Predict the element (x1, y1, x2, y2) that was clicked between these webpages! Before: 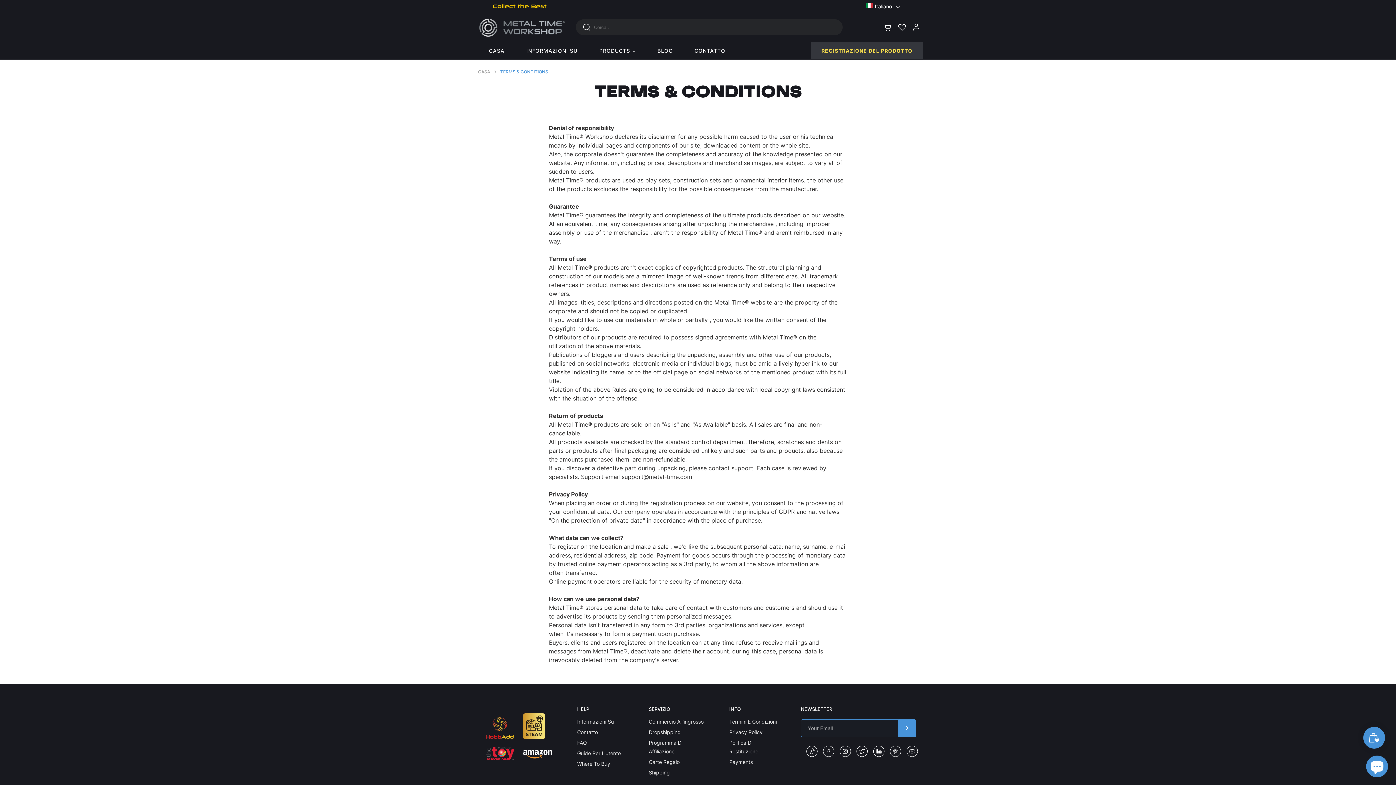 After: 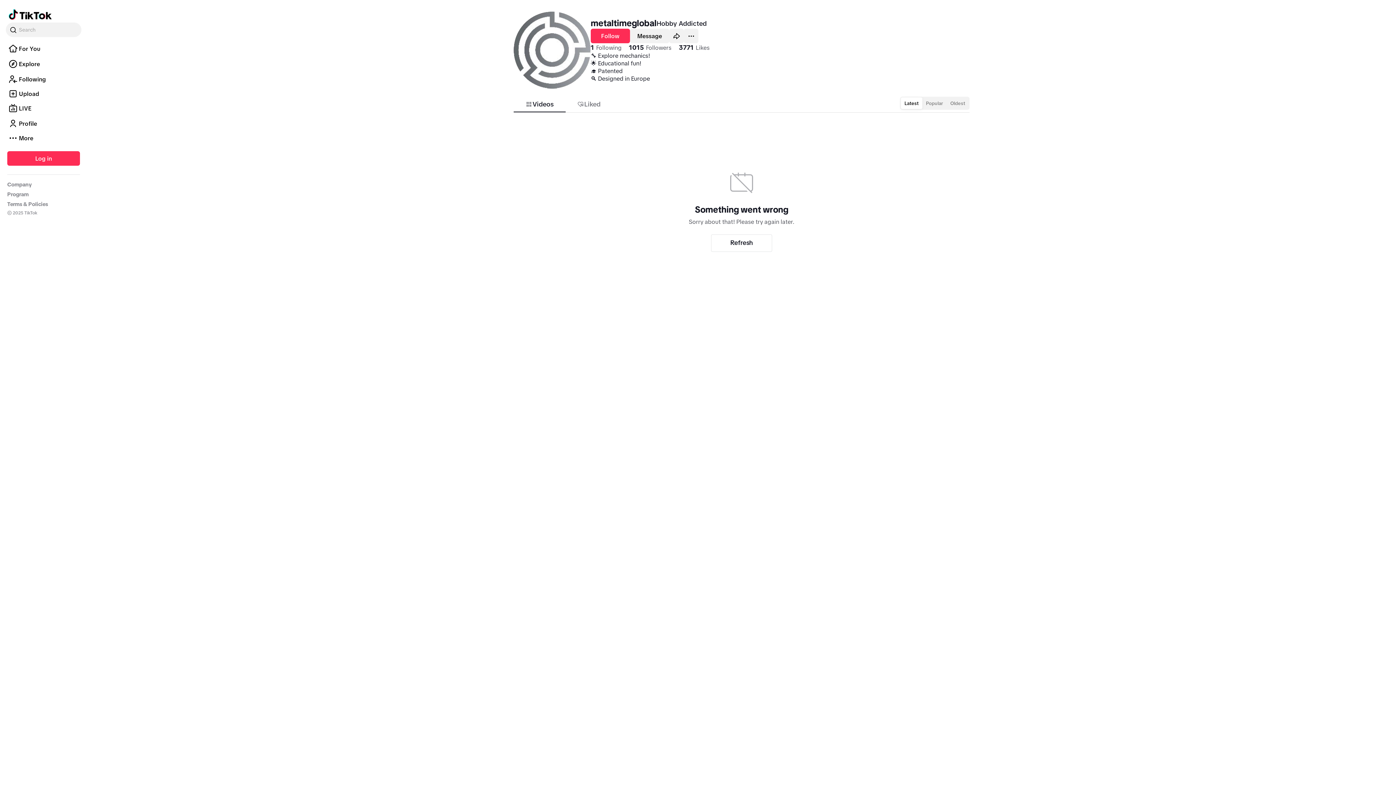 Action: bbox: (806, 746, 817, 758)